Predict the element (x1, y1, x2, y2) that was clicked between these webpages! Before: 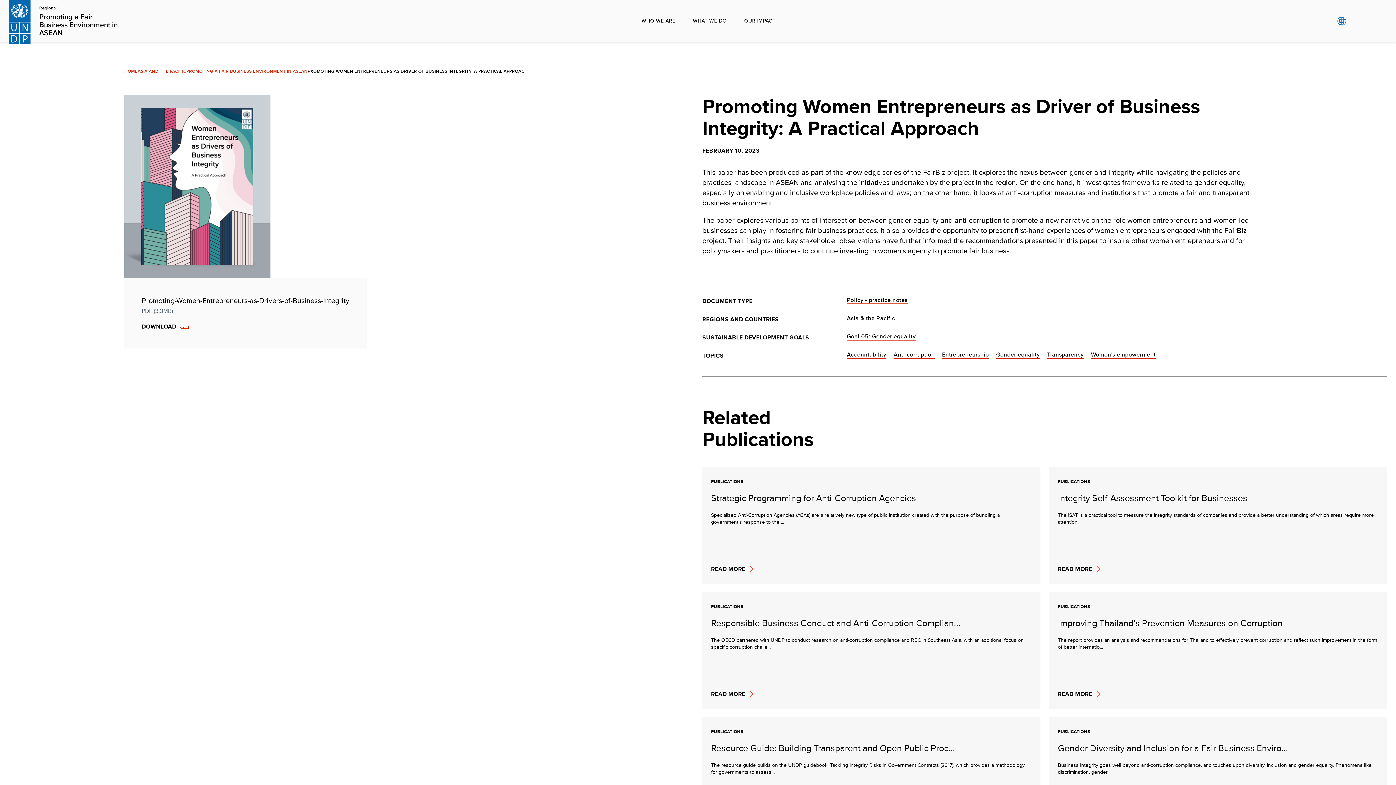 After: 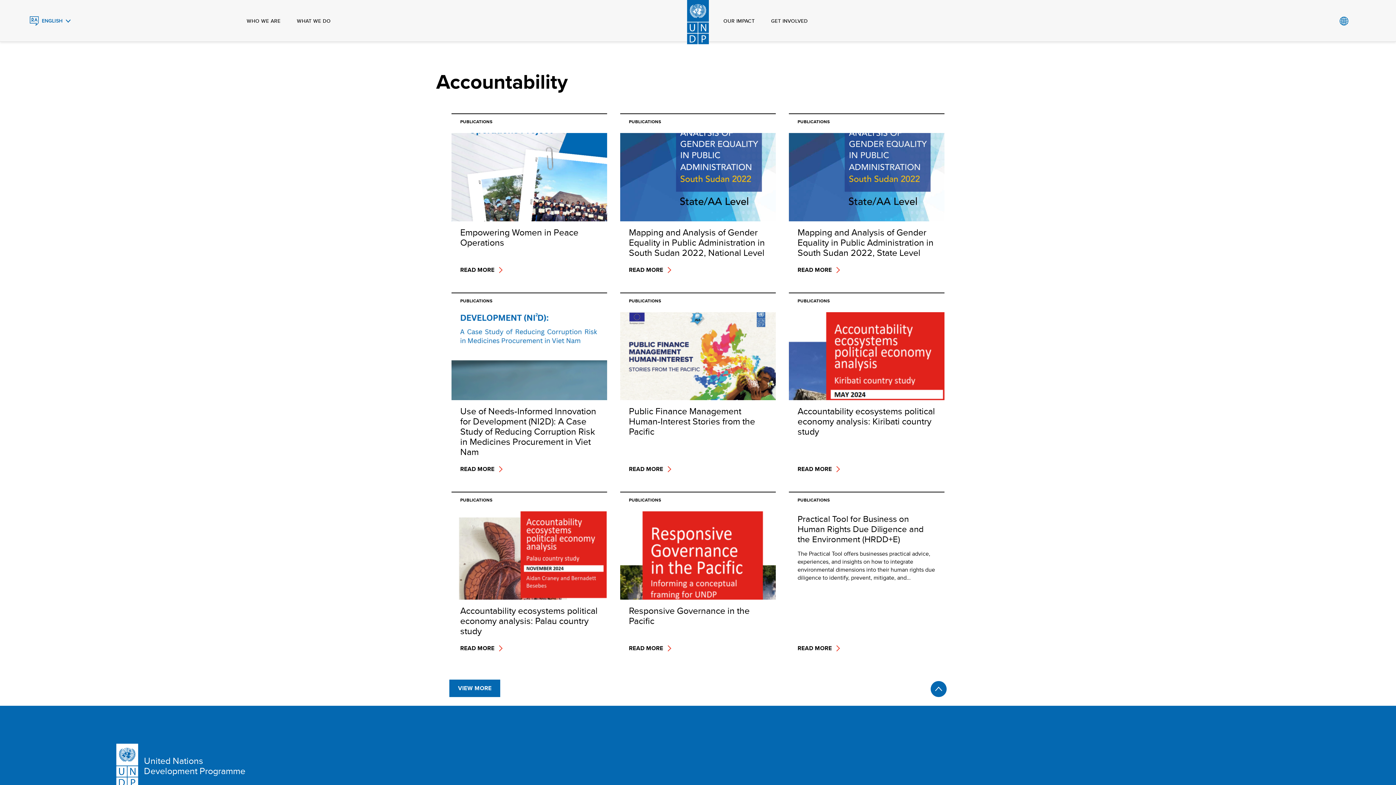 Action: label: Accountability bbox: (847, 350, 886, 358)